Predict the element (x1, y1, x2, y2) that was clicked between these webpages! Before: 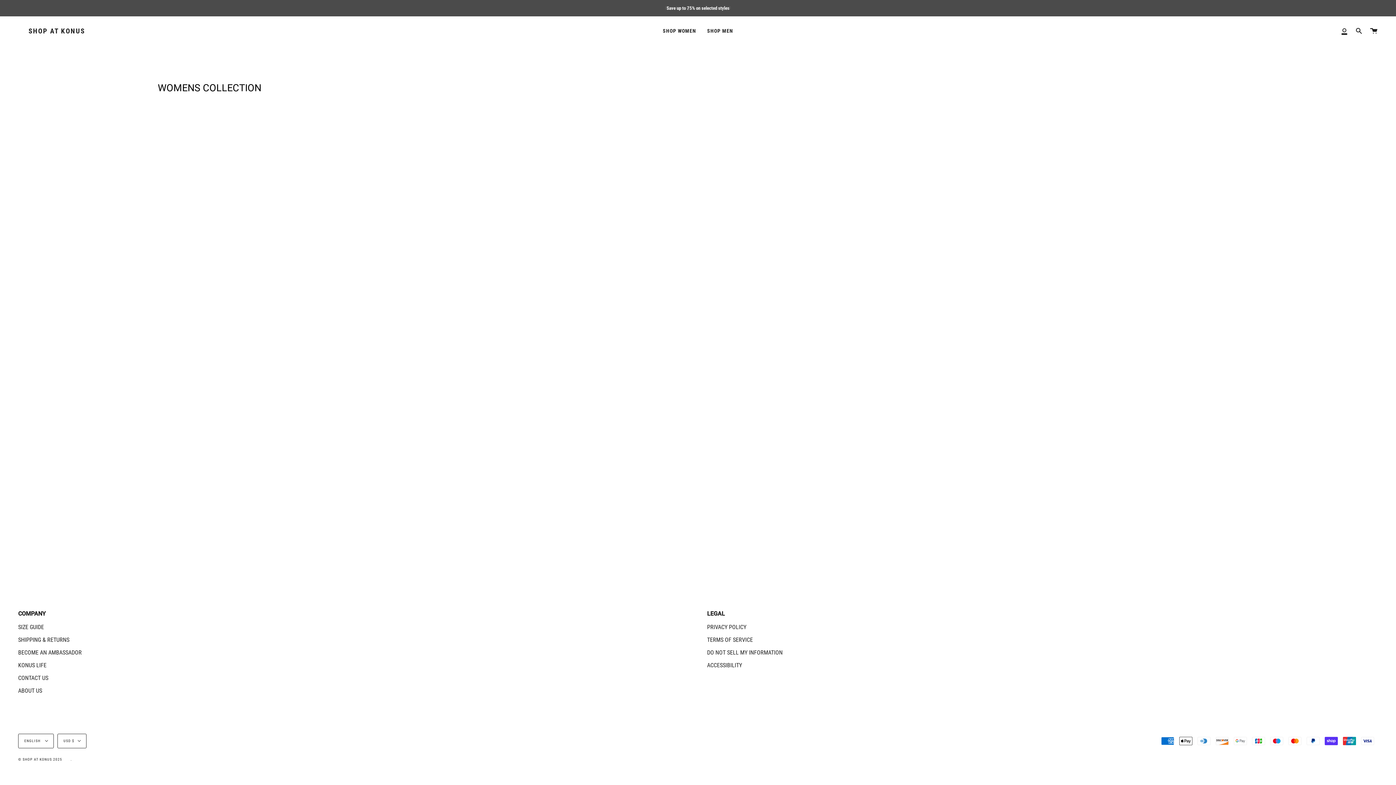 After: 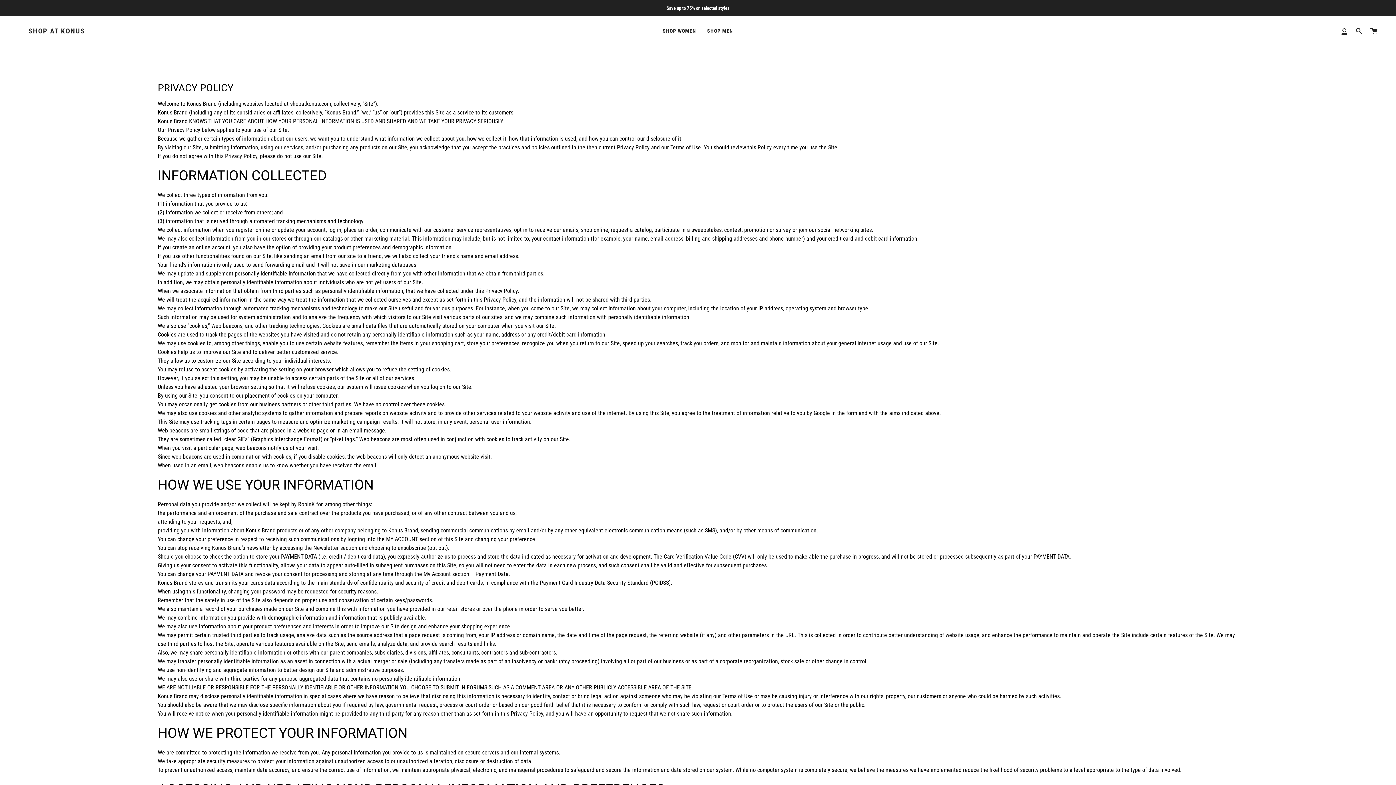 Action: label: PRIVACY POLICY bbox: (707, 624, 746, 630)